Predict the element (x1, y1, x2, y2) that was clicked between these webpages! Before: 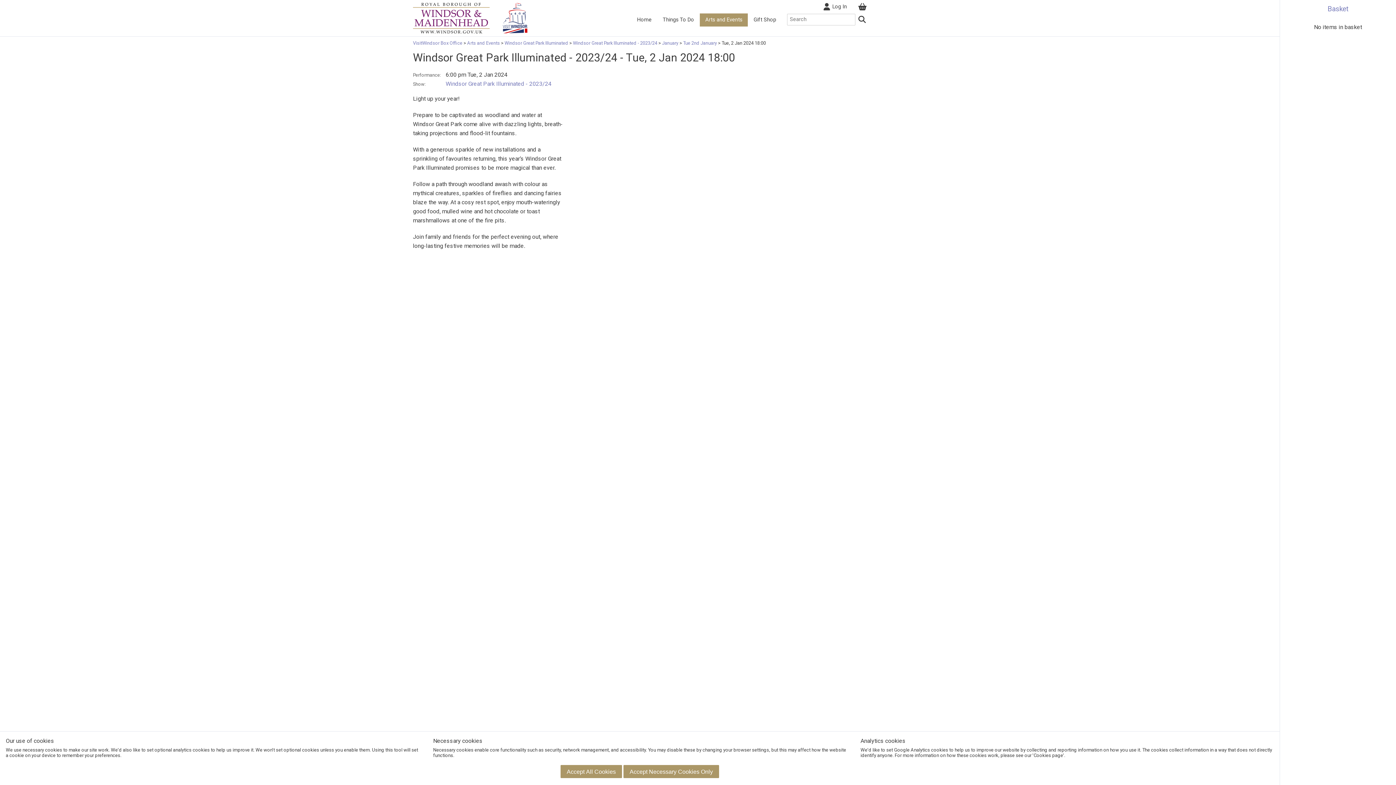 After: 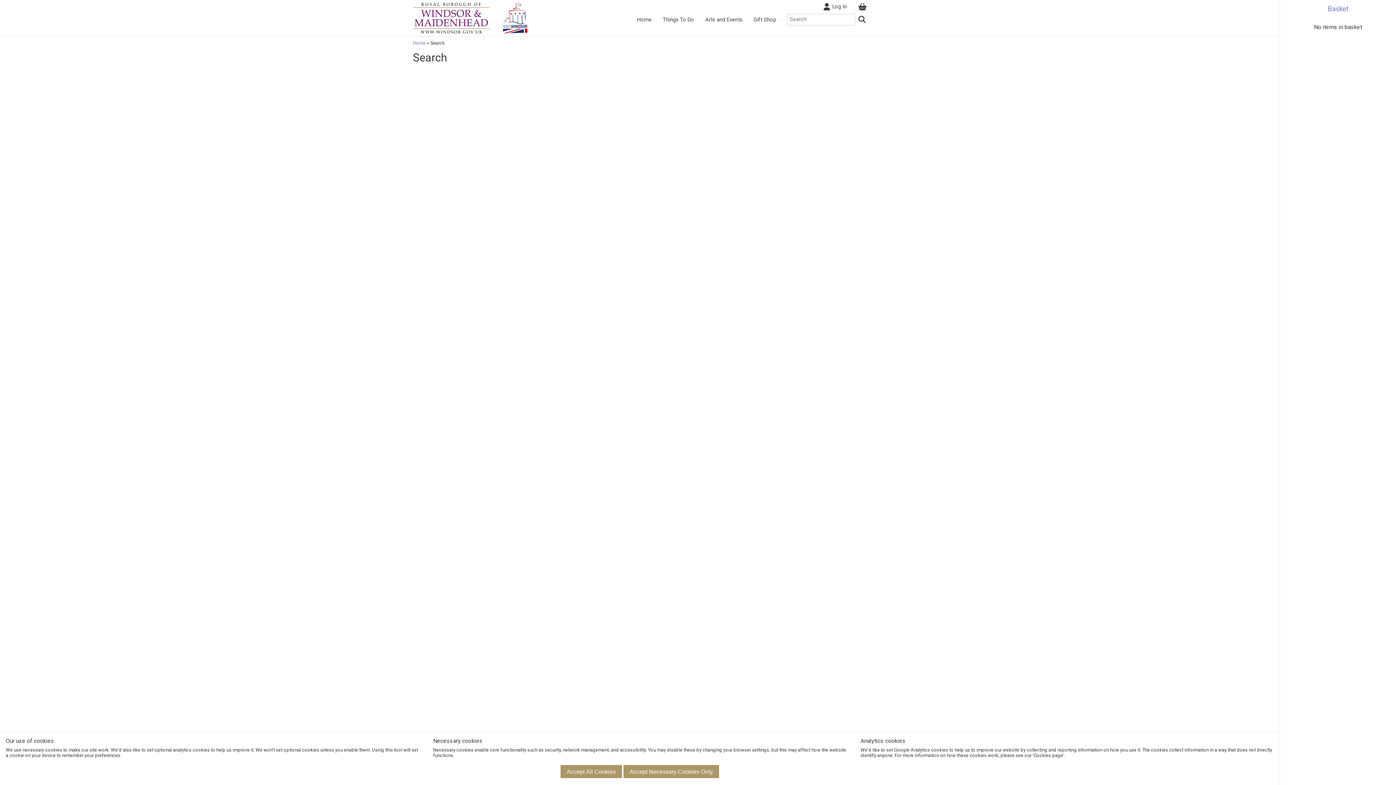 Action: bbox: (857, 13, 867, 25) label: Search